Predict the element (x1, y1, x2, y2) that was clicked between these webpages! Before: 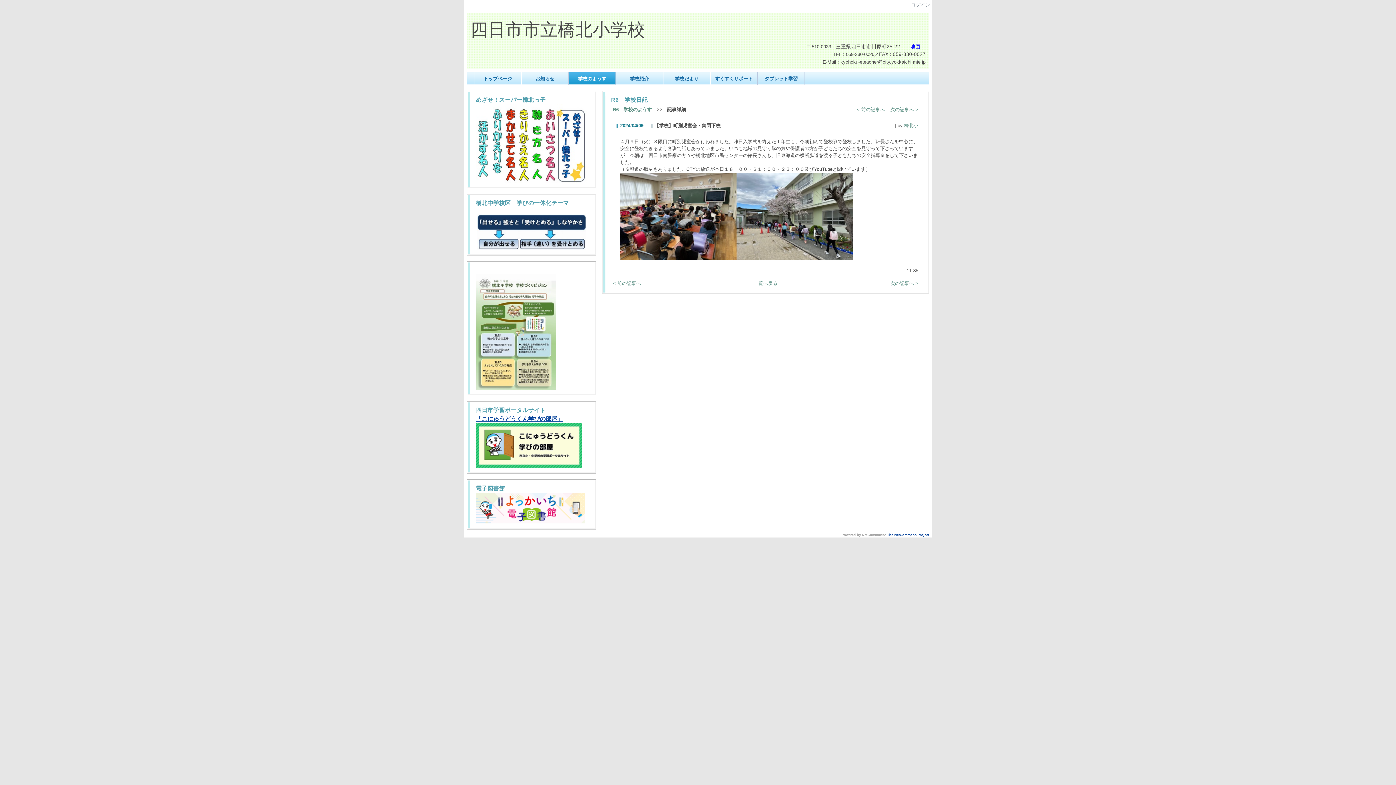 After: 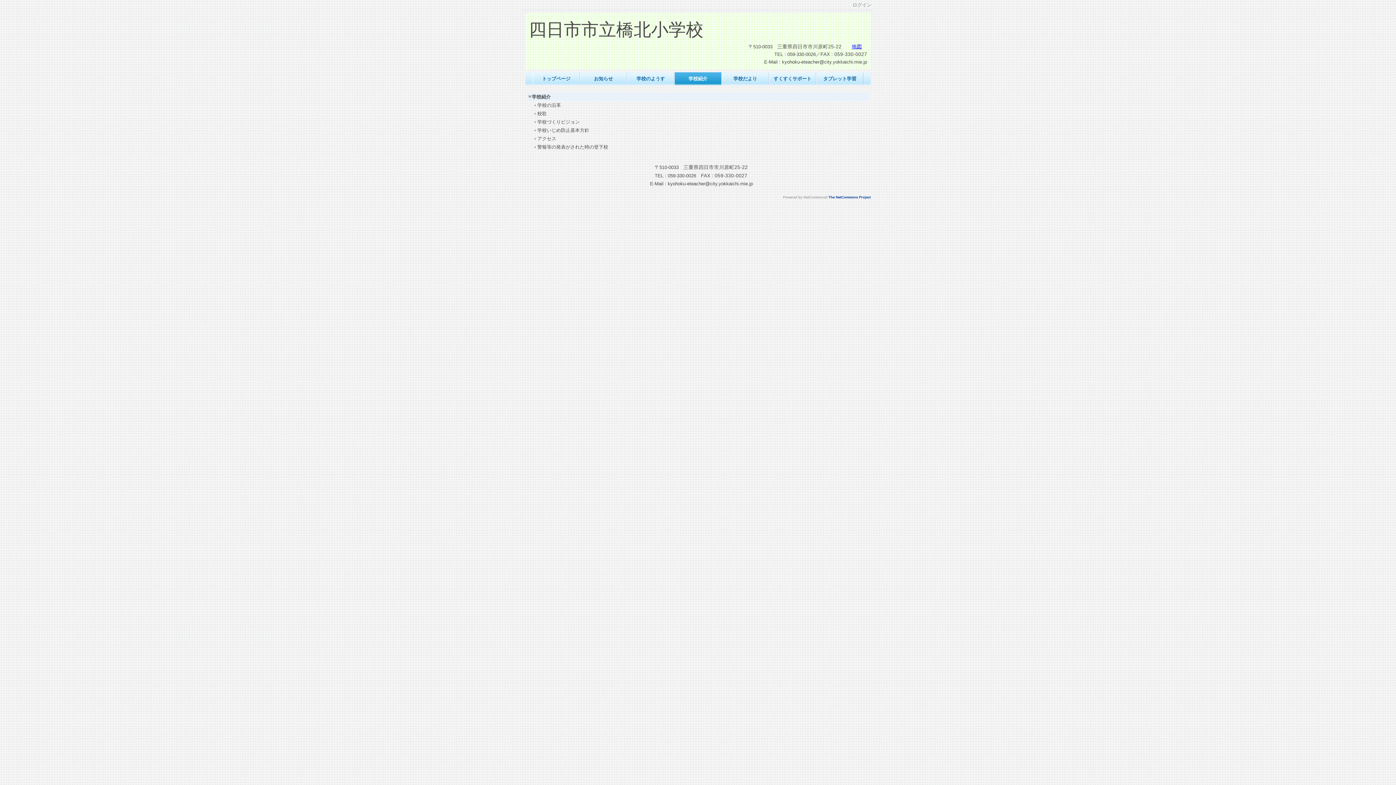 Action: bbox: (616, 72, 663, 85) label: 学校紹介